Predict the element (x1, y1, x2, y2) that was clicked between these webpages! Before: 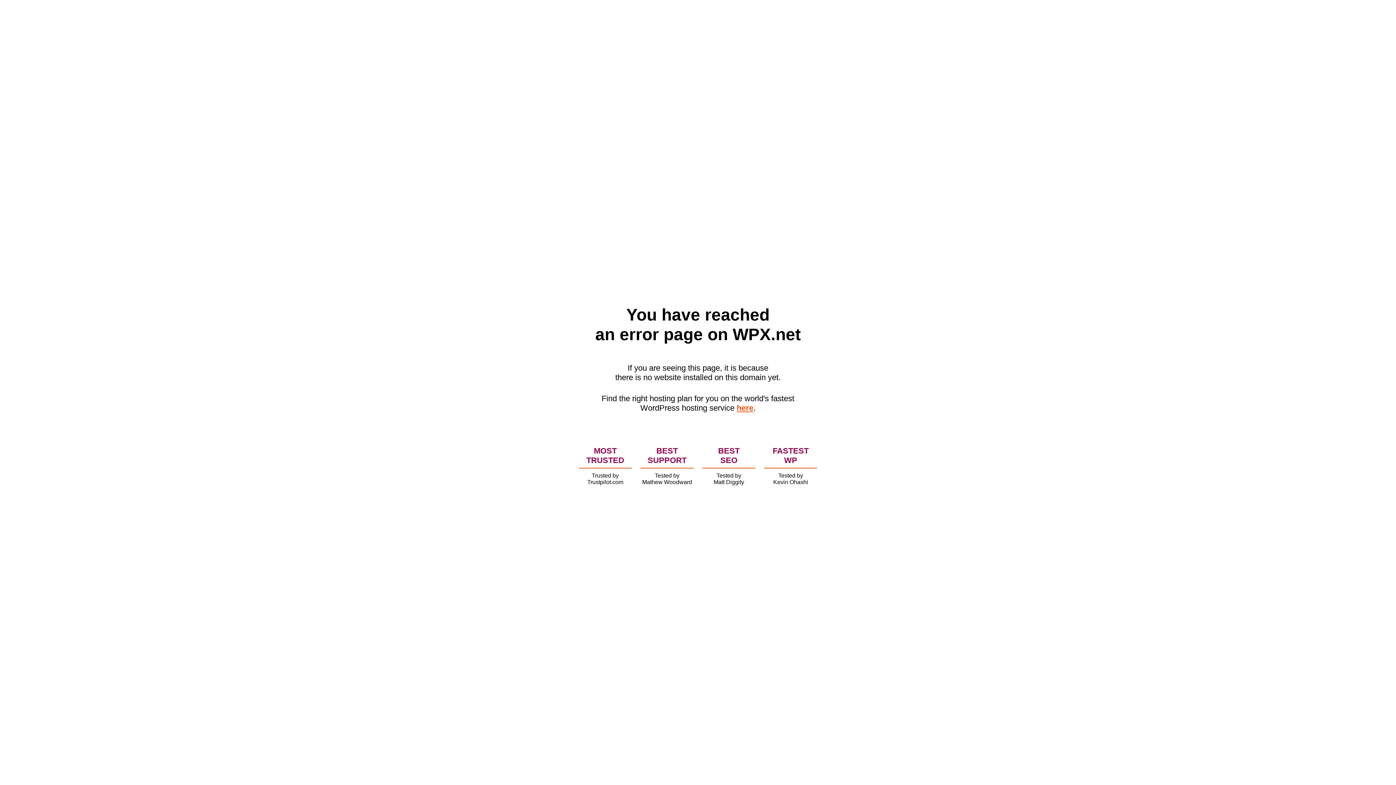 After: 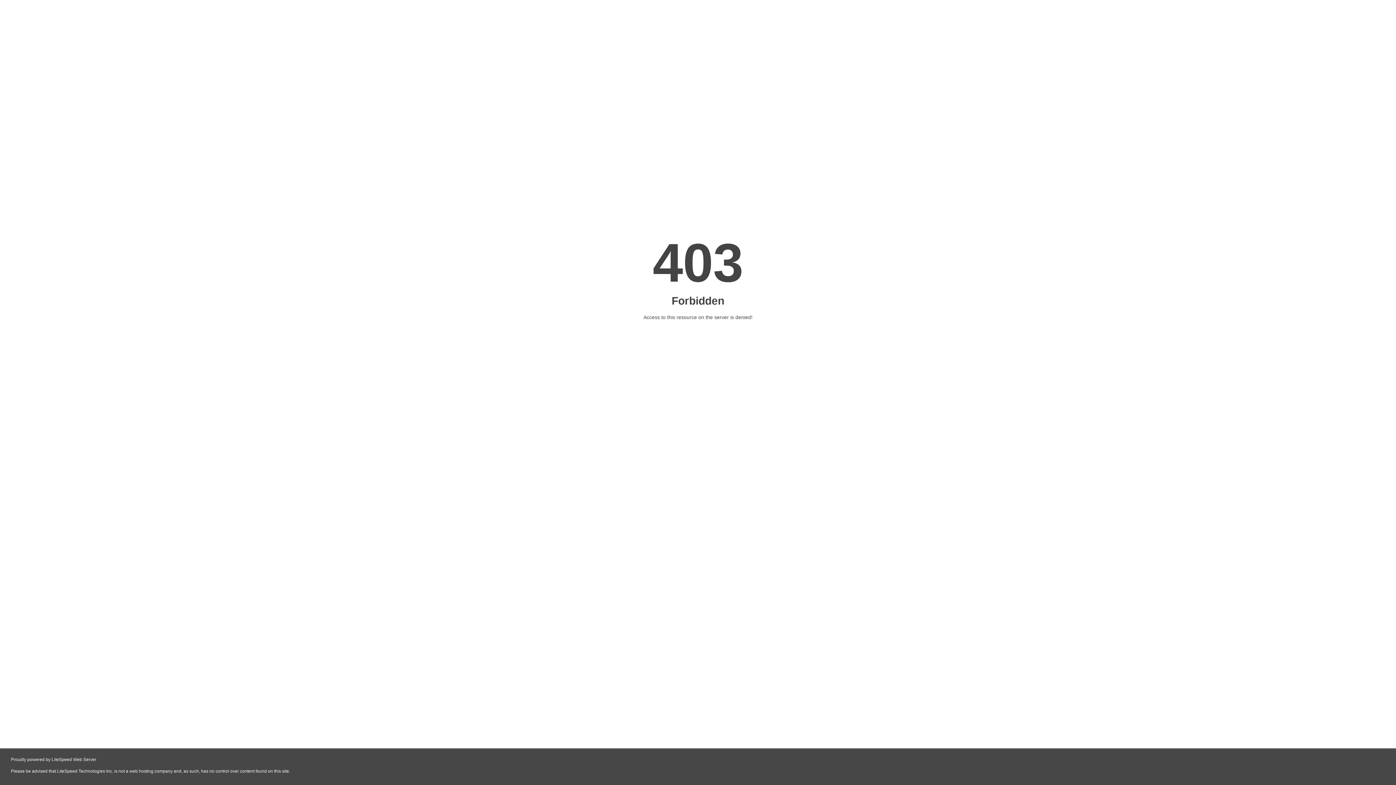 Action: label: here bbox: (736, 403, 753, 412)